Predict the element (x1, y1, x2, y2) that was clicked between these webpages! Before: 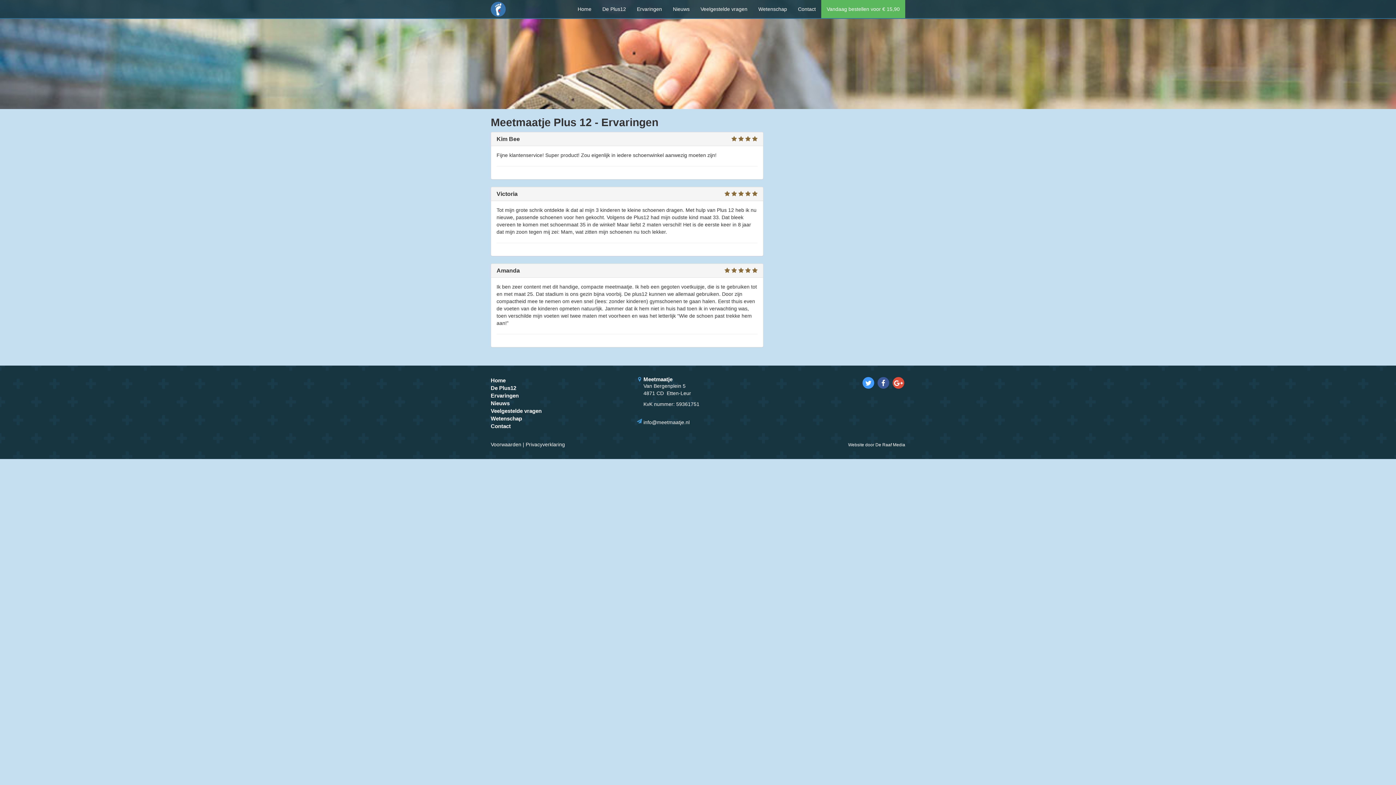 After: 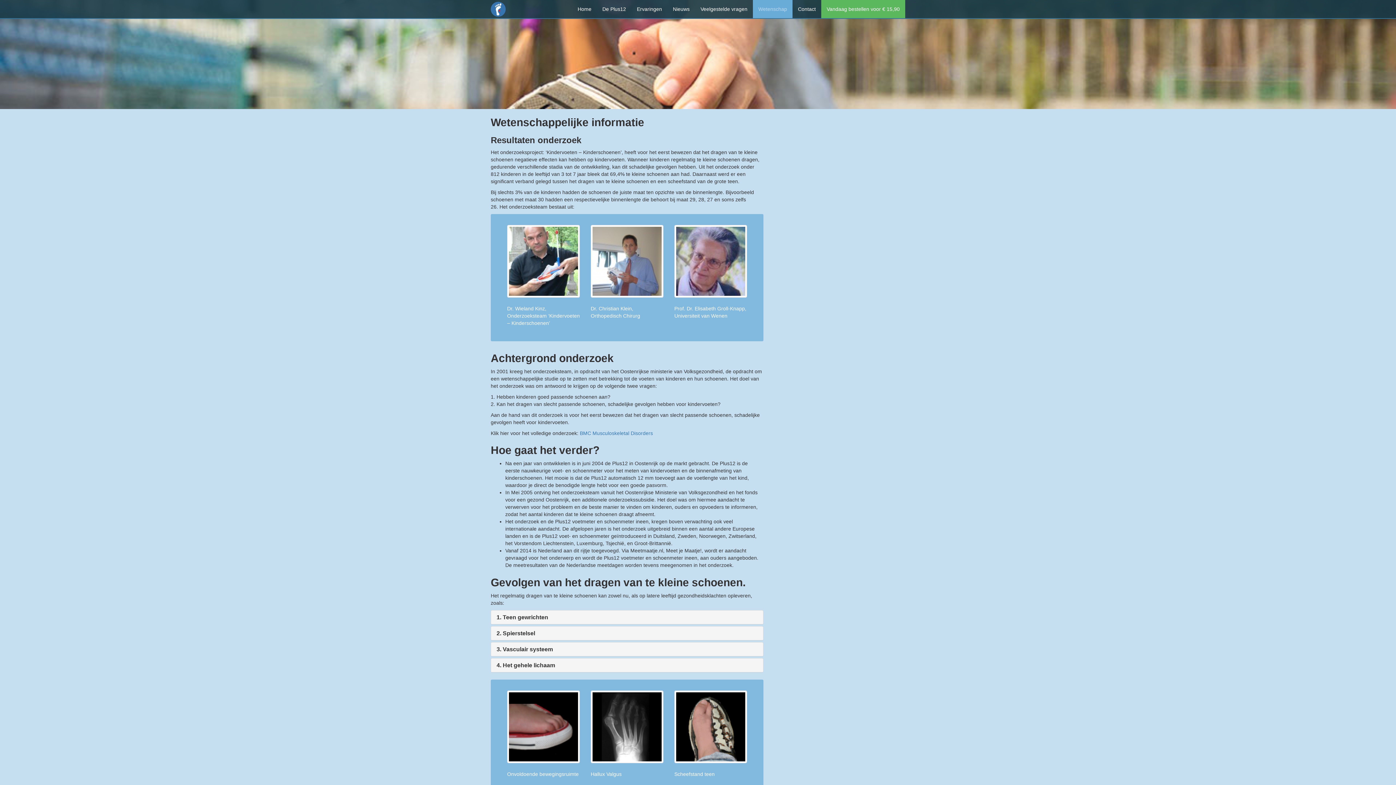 Action: bbox: (490, 415, 522, 421) label: Wetenschap